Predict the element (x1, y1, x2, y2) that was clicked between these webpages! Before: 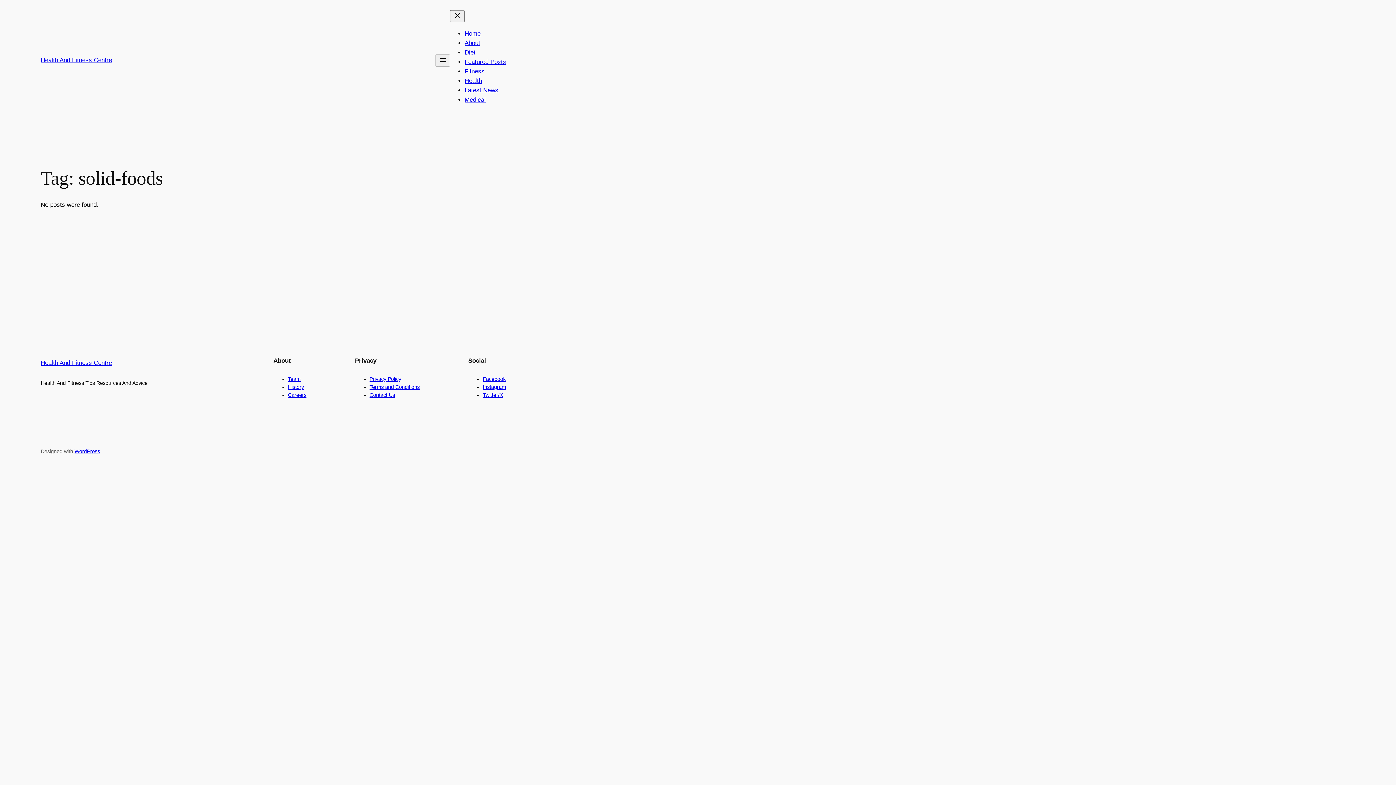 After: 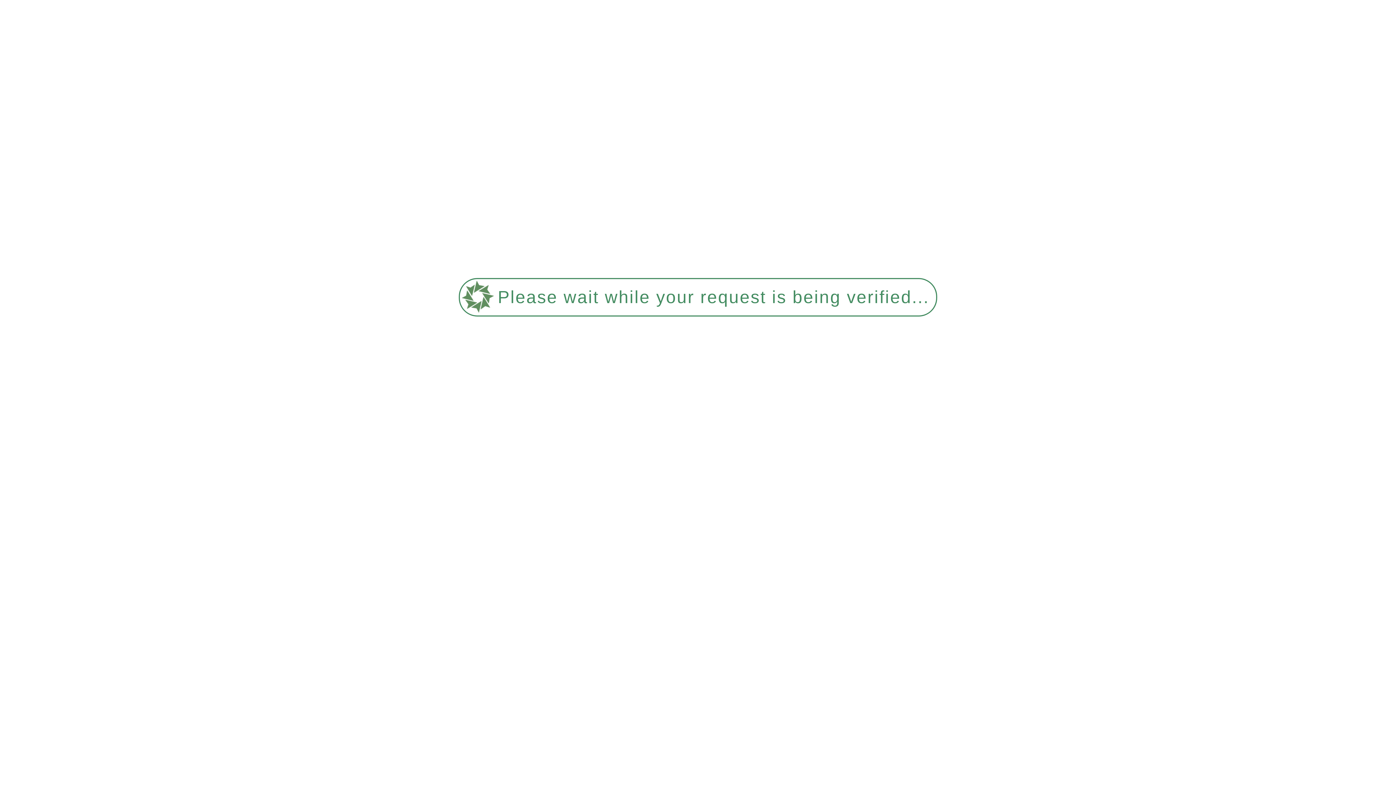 Action: bbox: (464, 39, 480, 46) label: About